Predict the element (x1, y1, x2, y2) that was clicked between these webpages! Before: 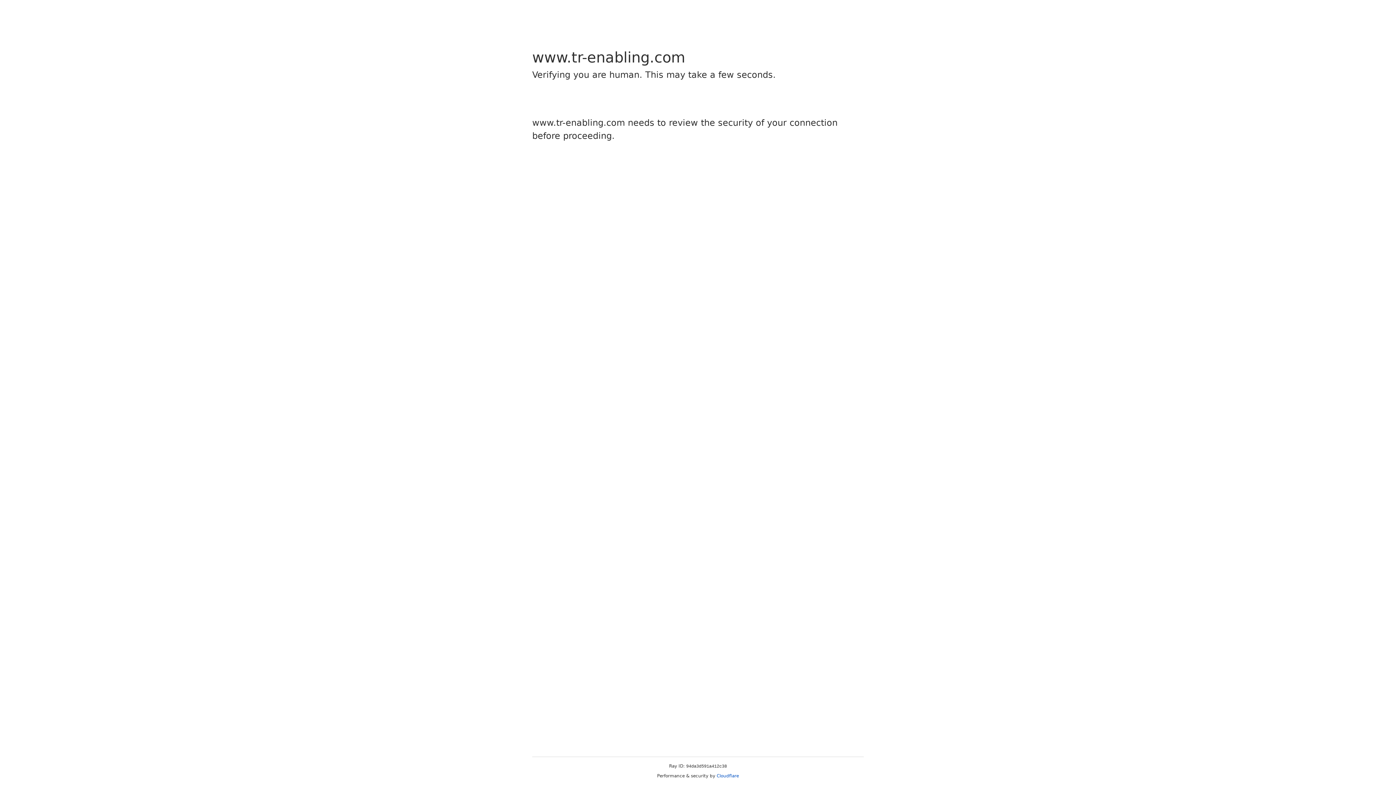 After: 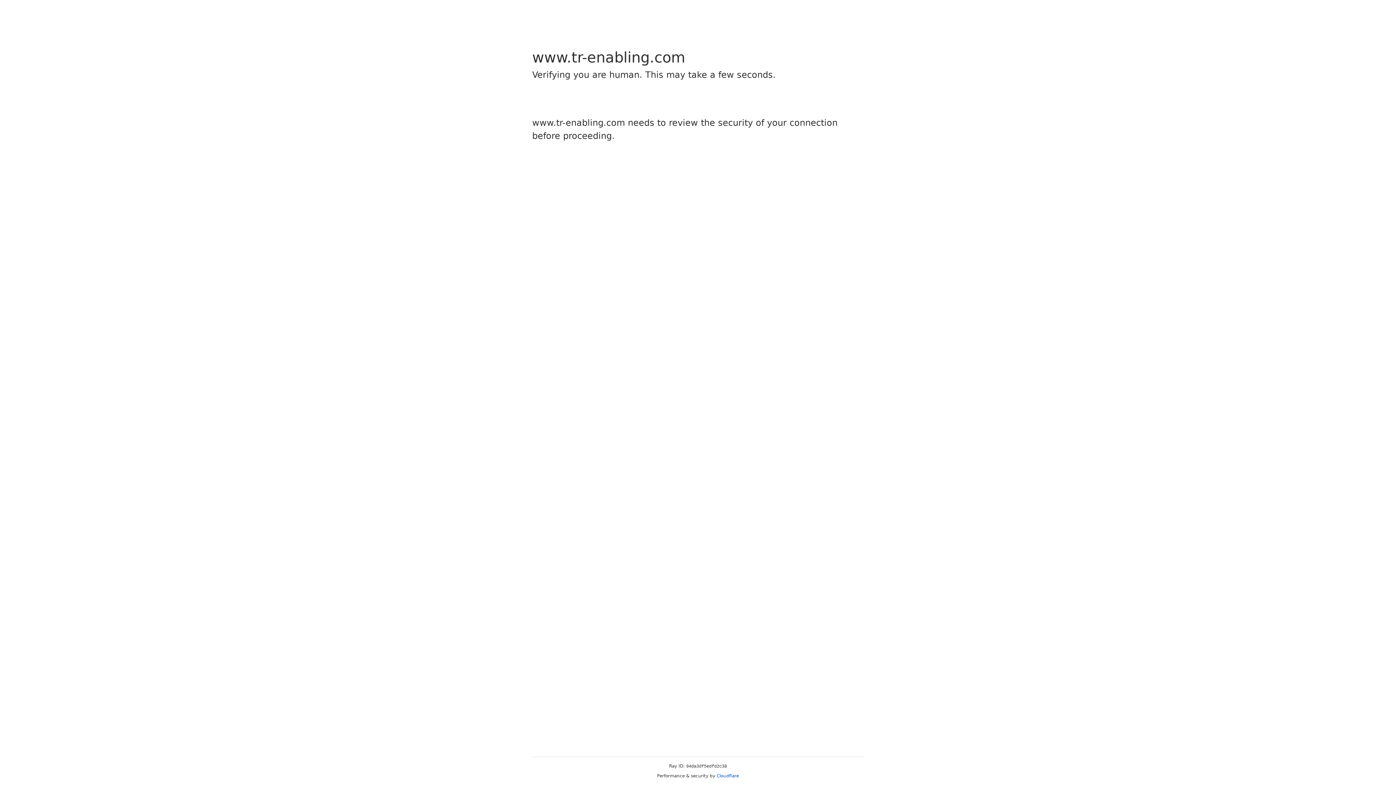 Action: bbox: (716, 773, 739, 778) label: Cloudflare